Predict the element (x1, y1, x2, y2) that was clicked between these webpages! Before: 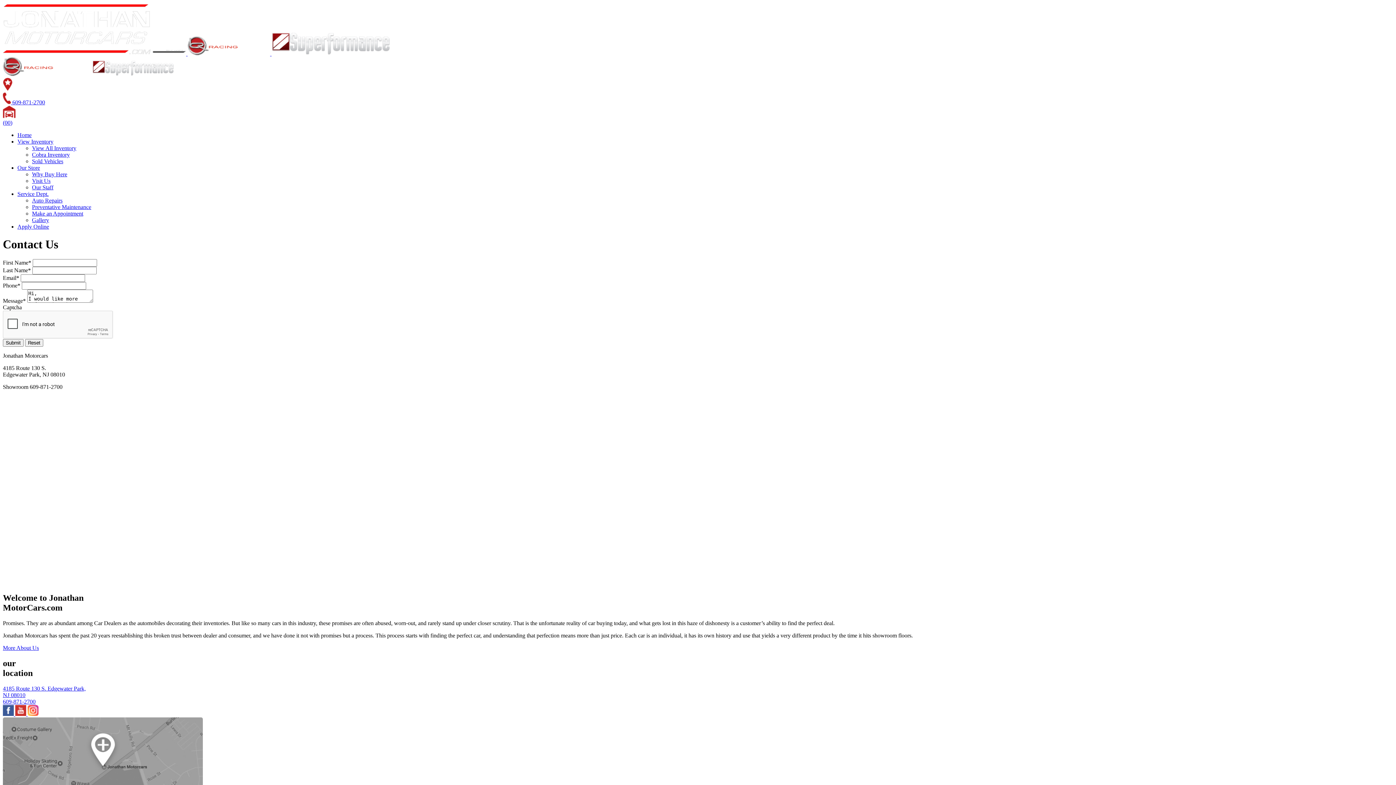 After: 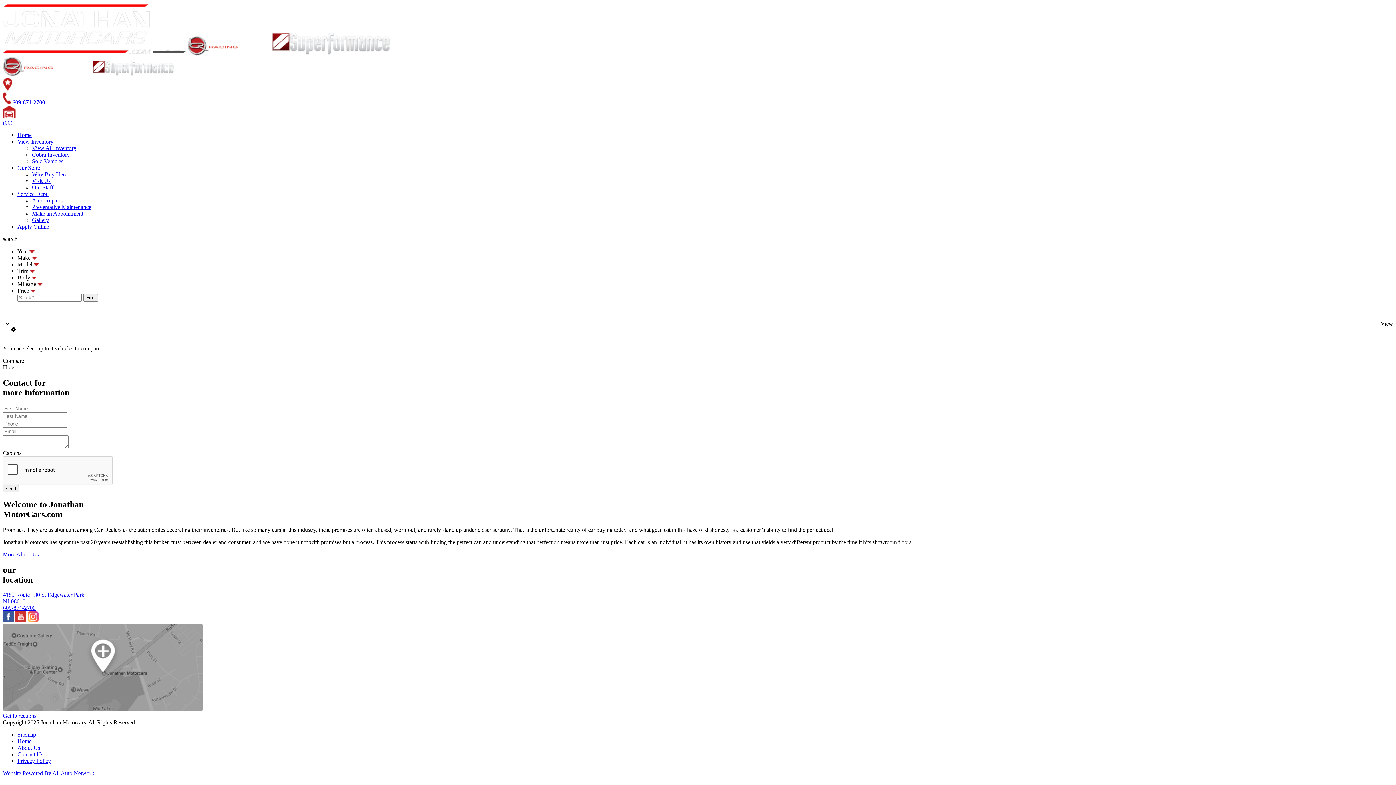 Action: bbox: (32, 158, 63, 164) label: Sold Vehicles